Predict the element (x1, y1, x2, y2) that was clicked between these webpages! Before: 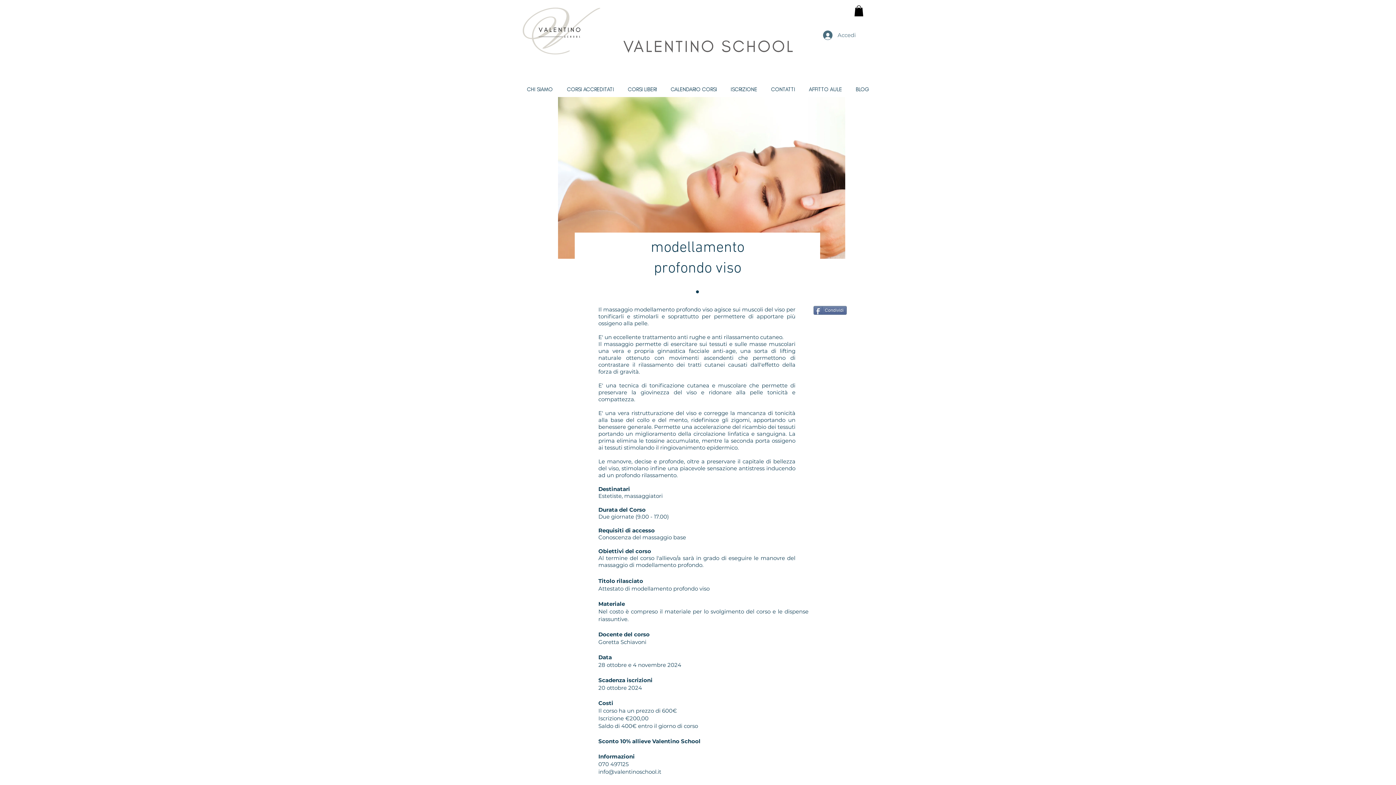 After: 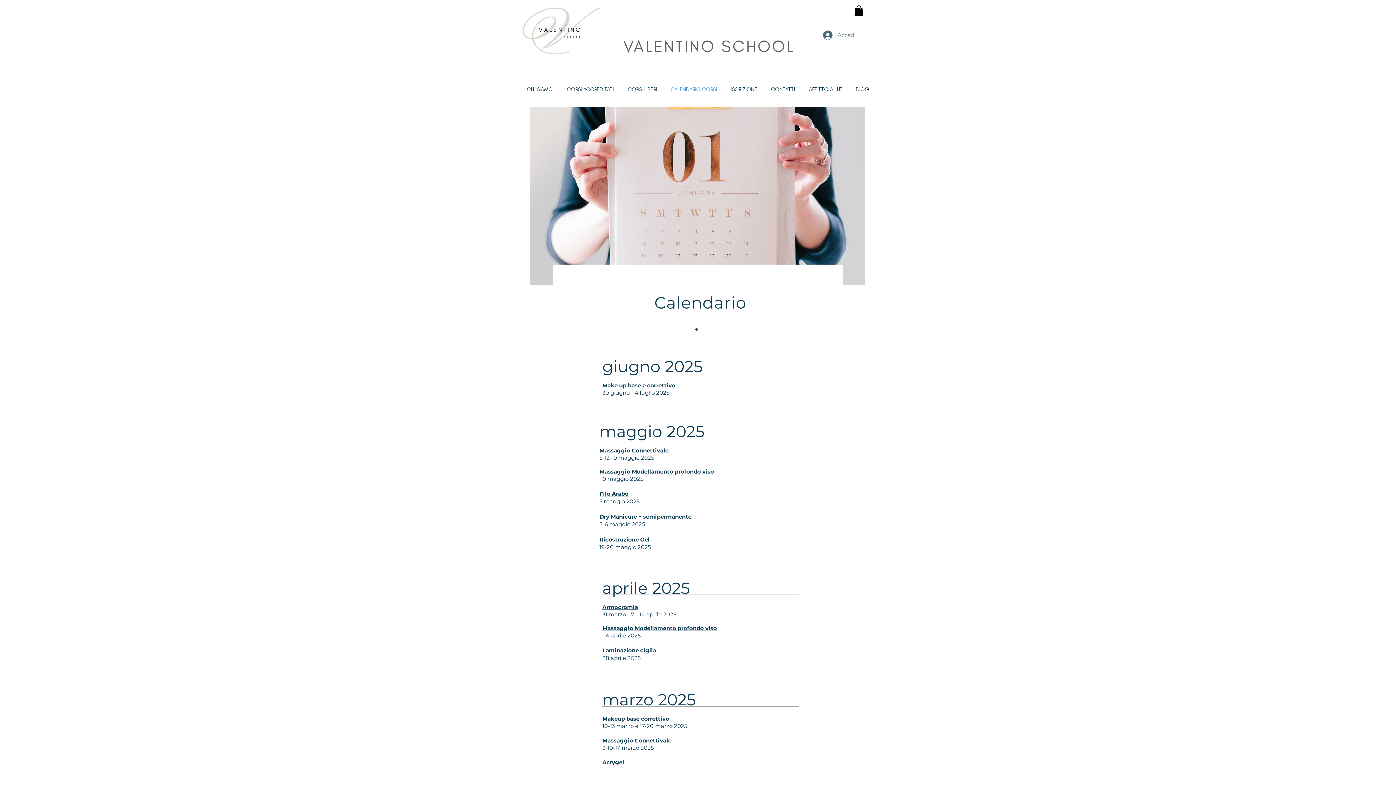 Action: bbox: (664, 83, 724, 95) label: CALENDARIO CORSI